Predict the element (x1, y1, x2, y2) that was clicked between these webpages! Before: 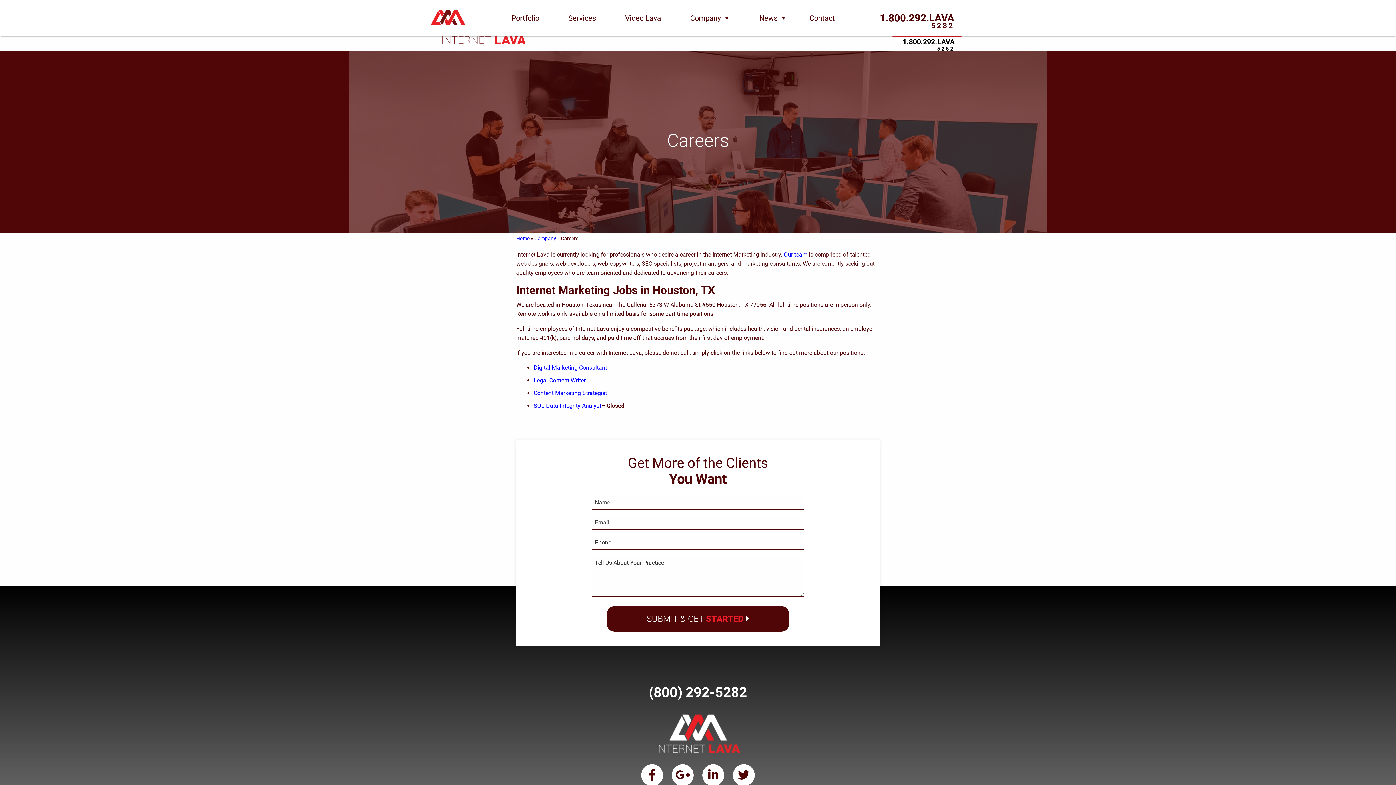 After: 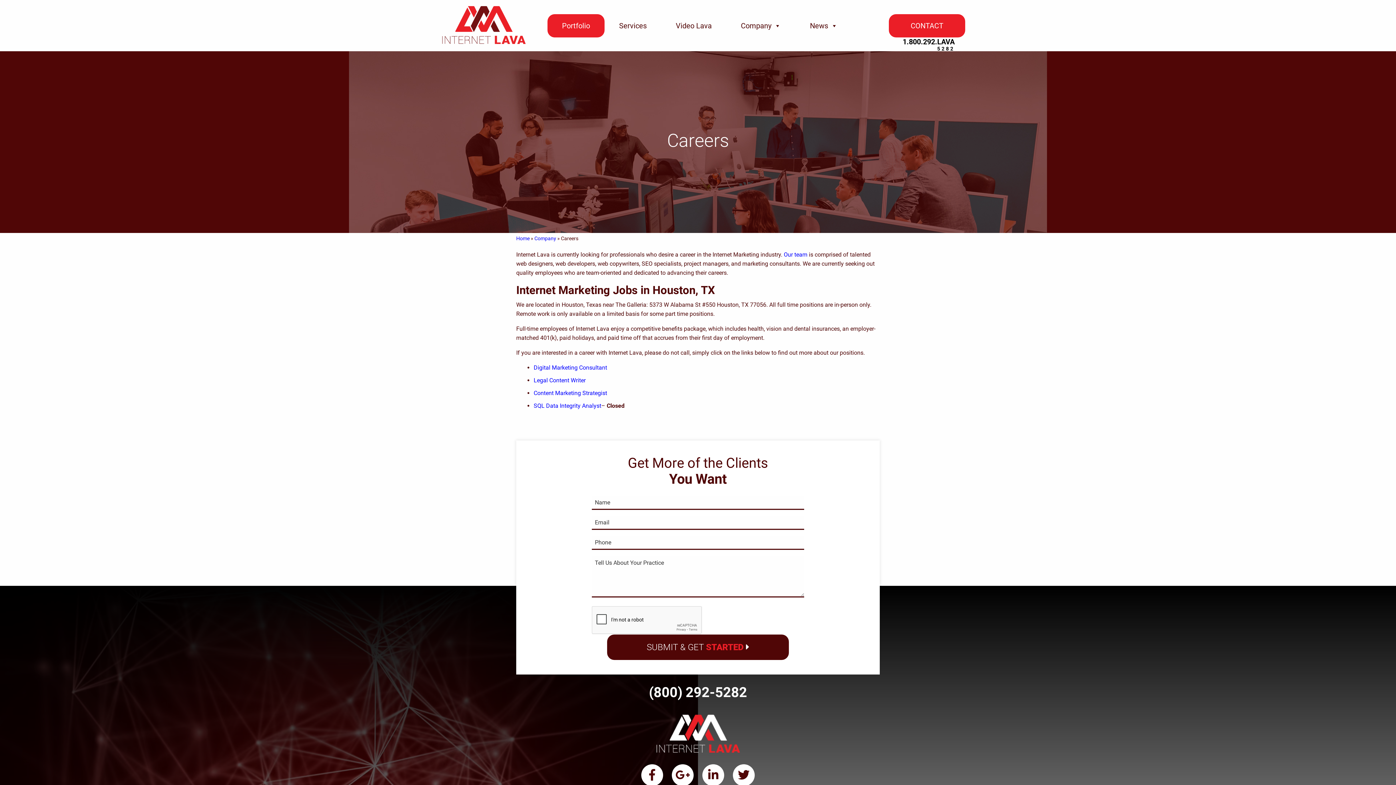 Action: label: Services bbox: (553, 0, 610, 36)